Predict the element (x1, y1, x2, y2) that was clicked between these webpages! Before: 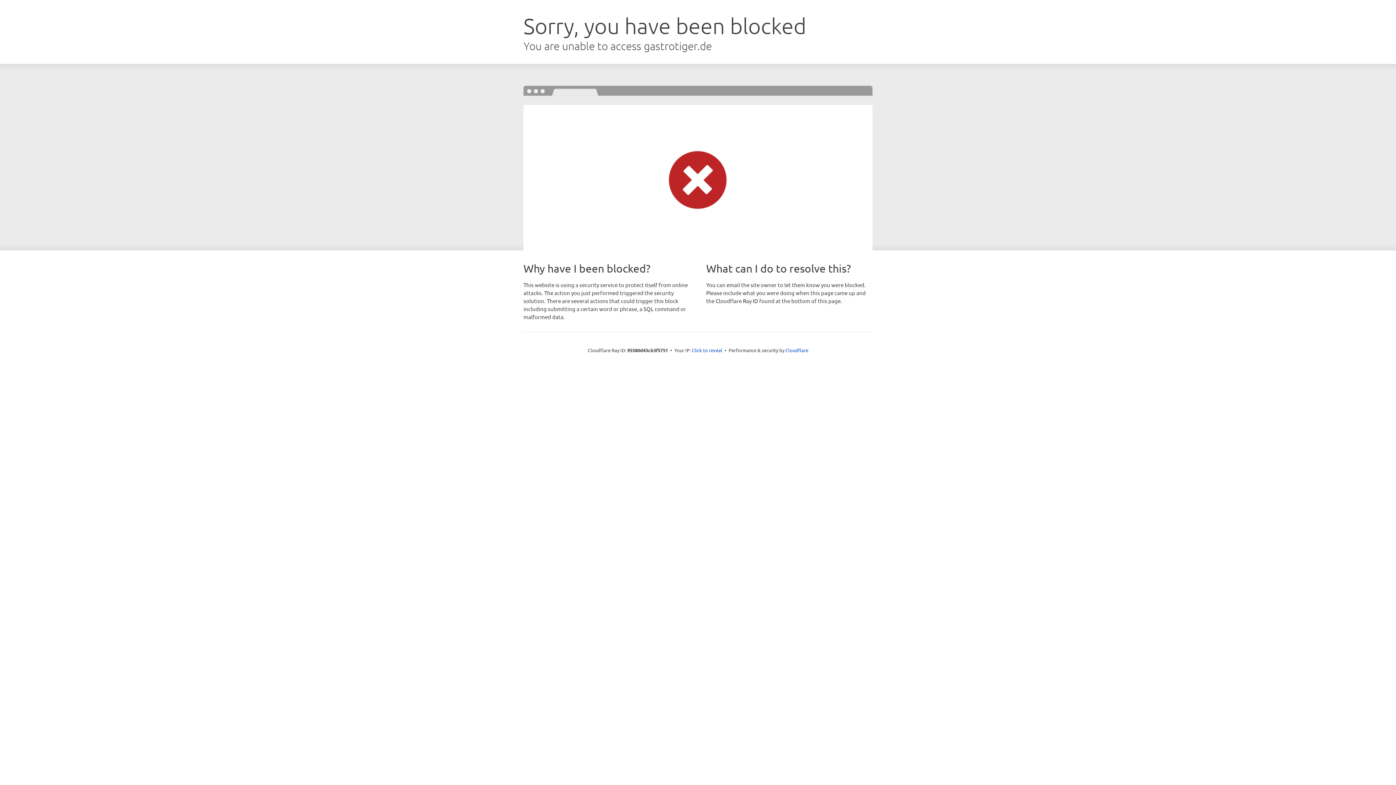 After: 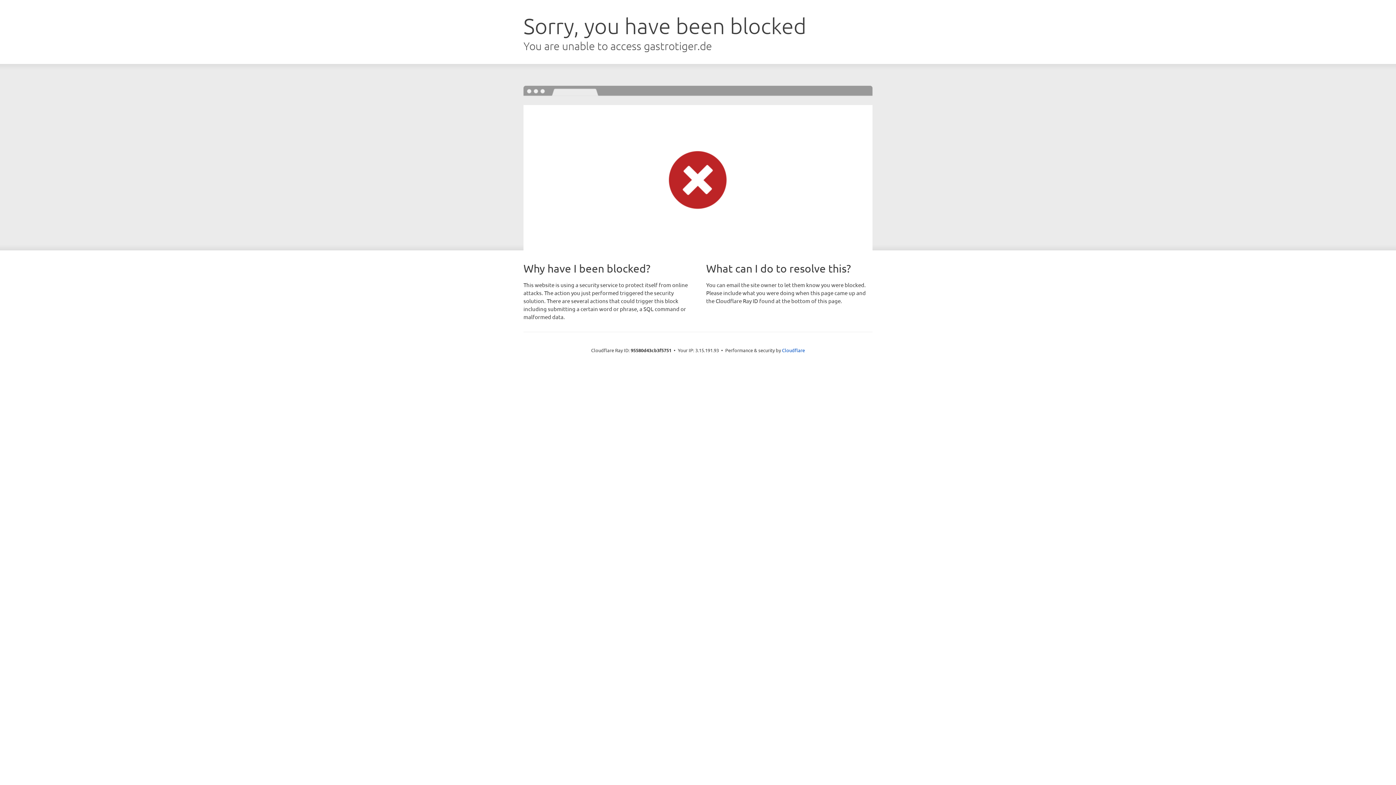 Action: label: Click to reveal bbox: (692, 346, 722, 353)